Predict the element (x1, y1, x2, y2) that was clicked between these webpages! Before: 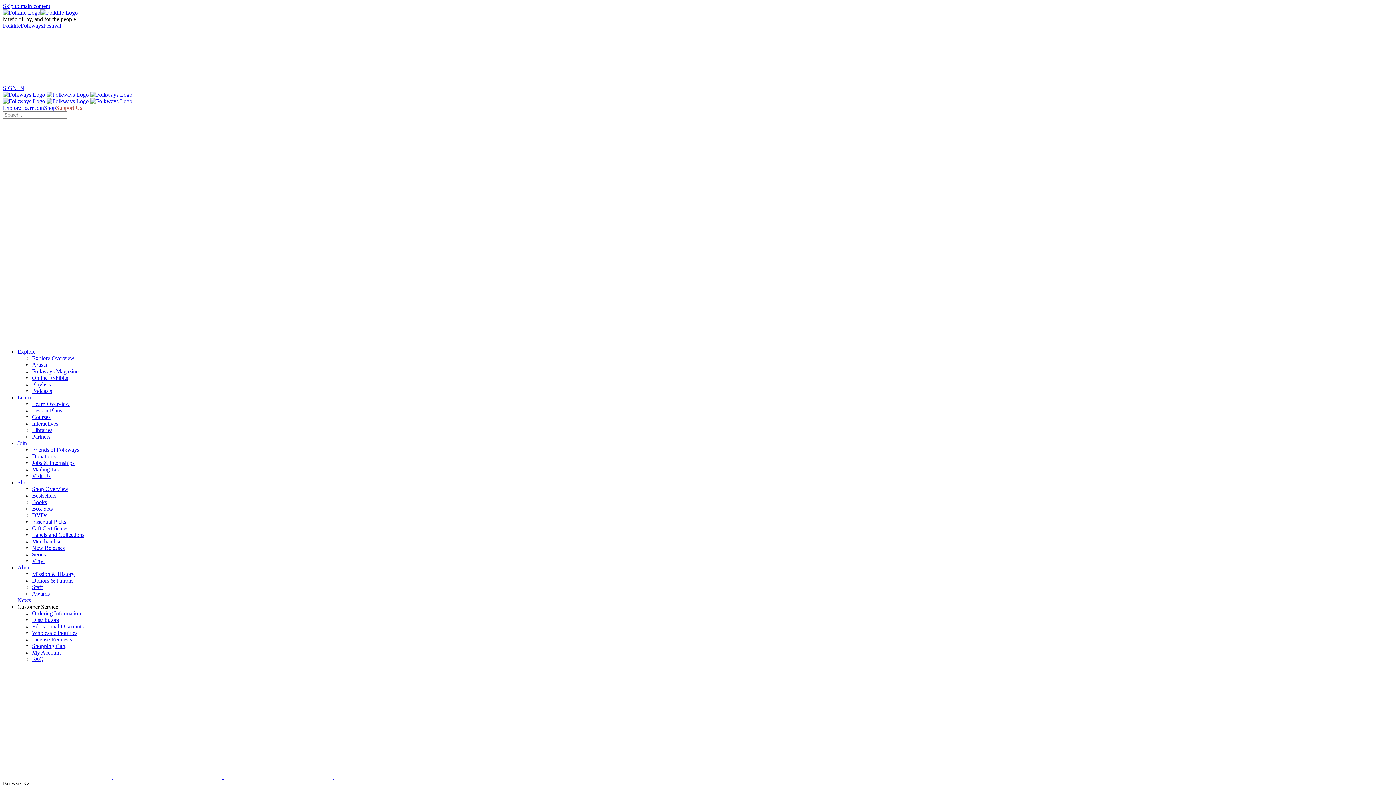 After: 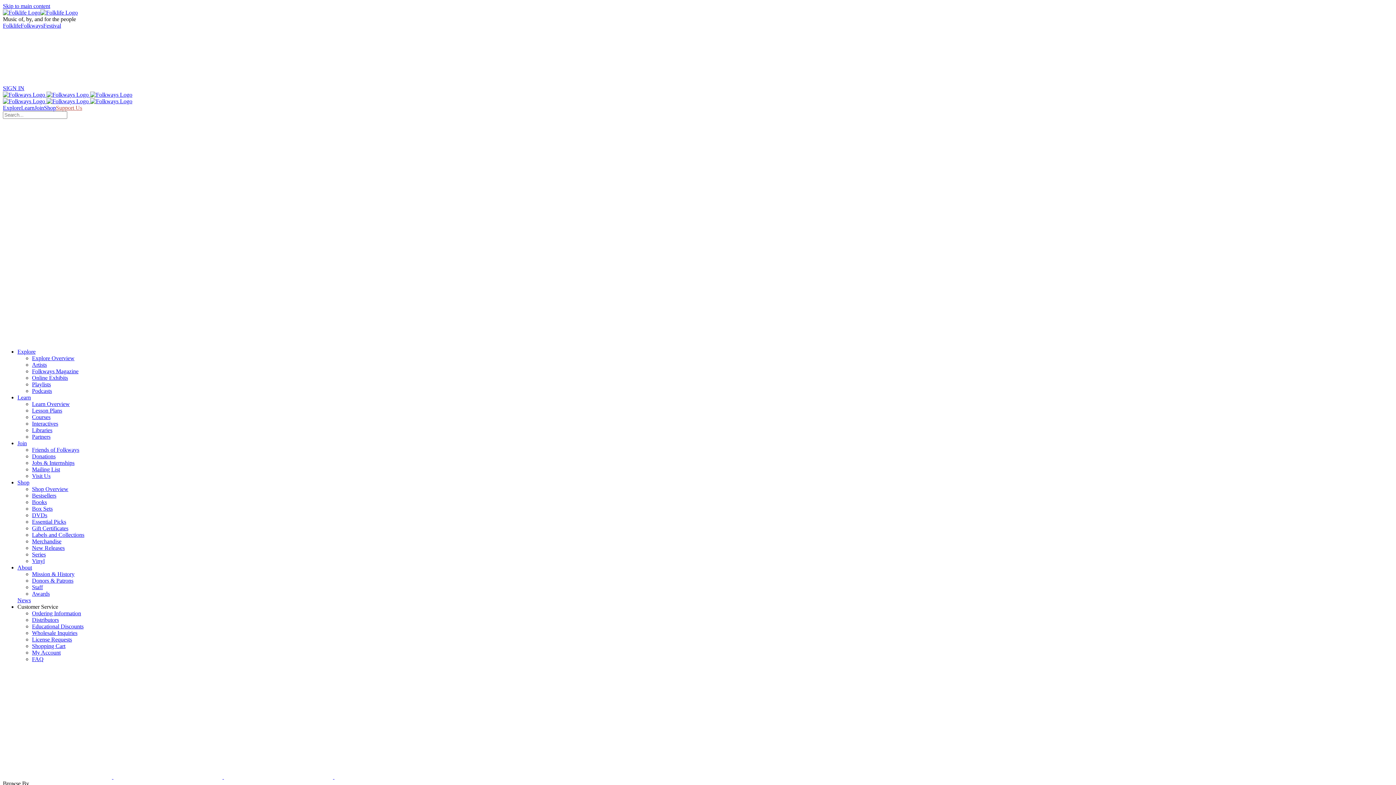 Action: label: Labels and Collections bbox: (32, 532, 84, 538)